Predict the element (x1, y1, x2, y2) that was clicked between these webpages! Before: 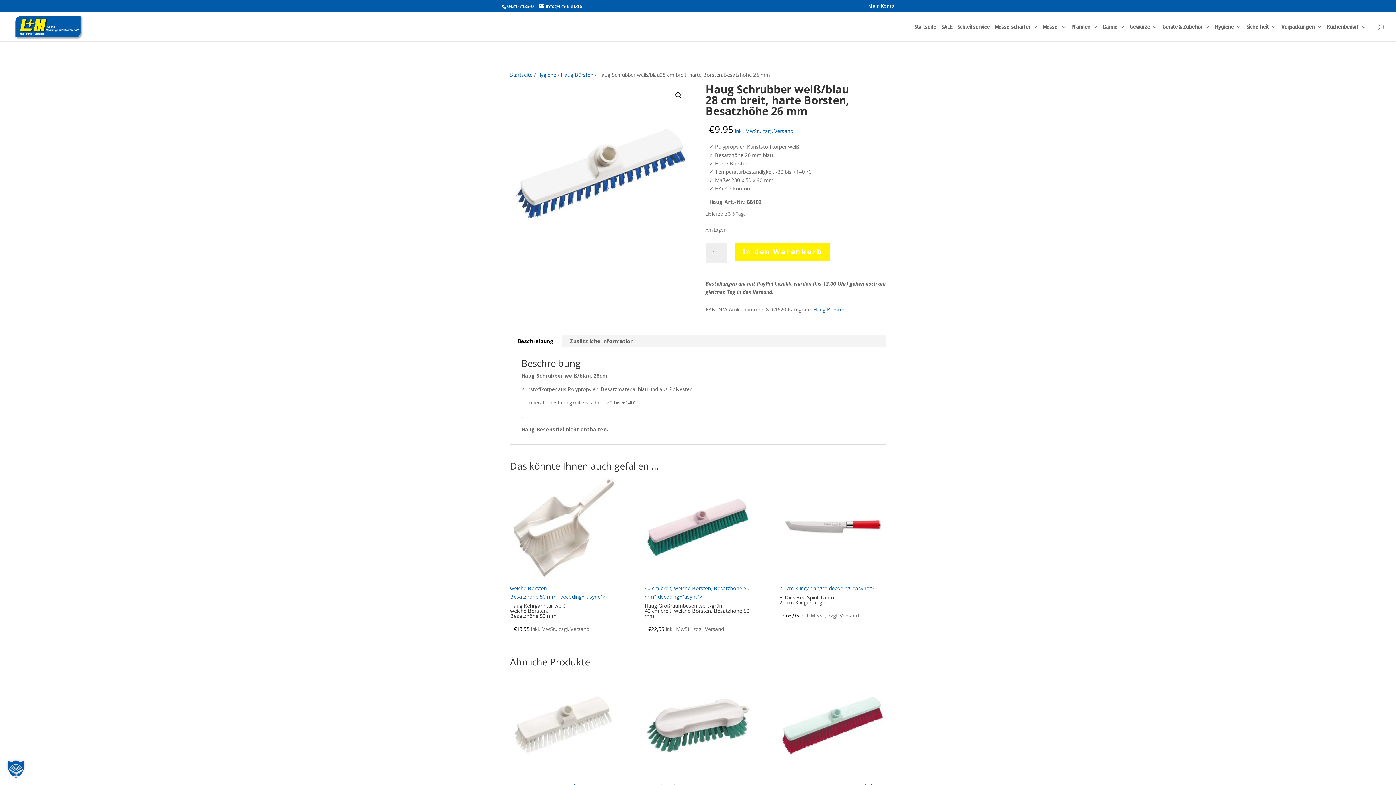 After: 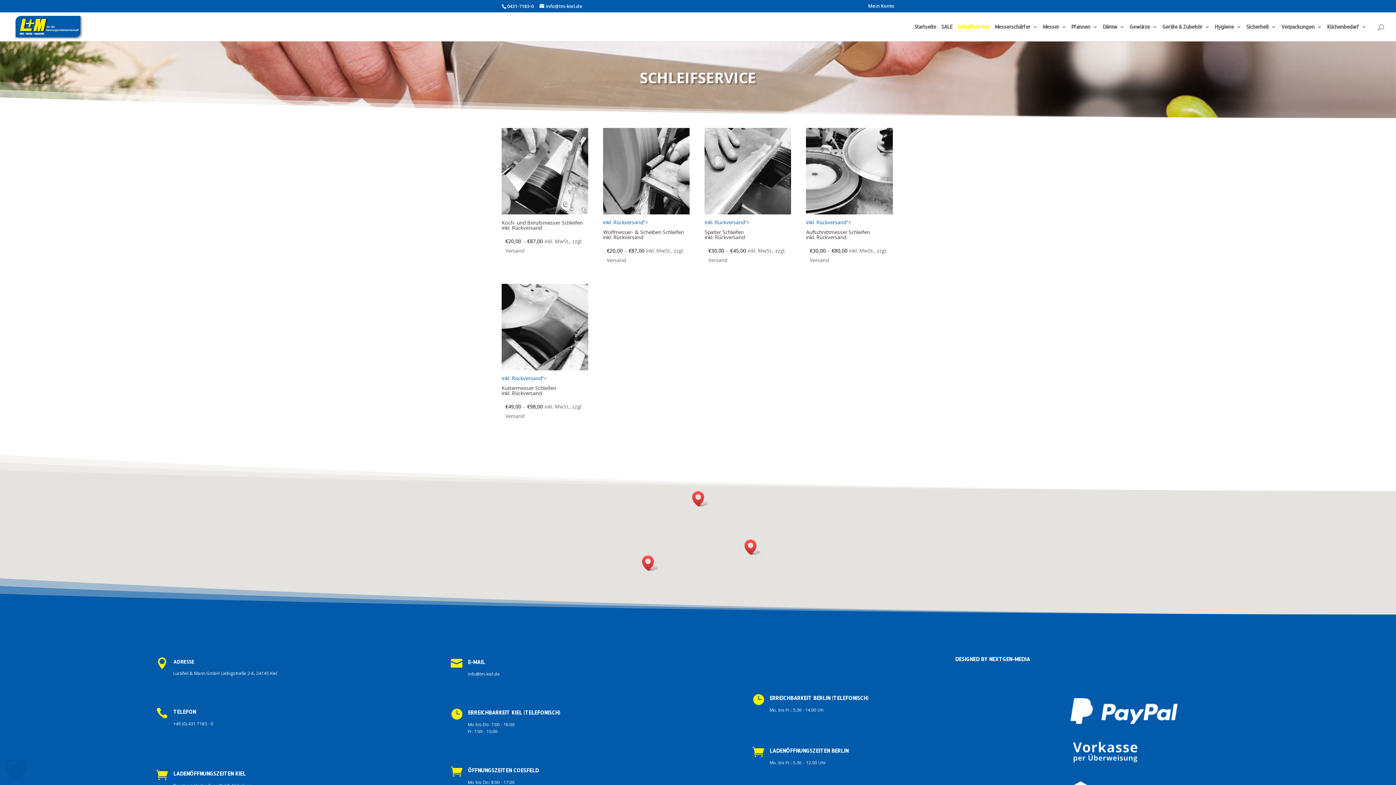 Action: label: Schleifservice bbox: (957, 24, 989, 41)